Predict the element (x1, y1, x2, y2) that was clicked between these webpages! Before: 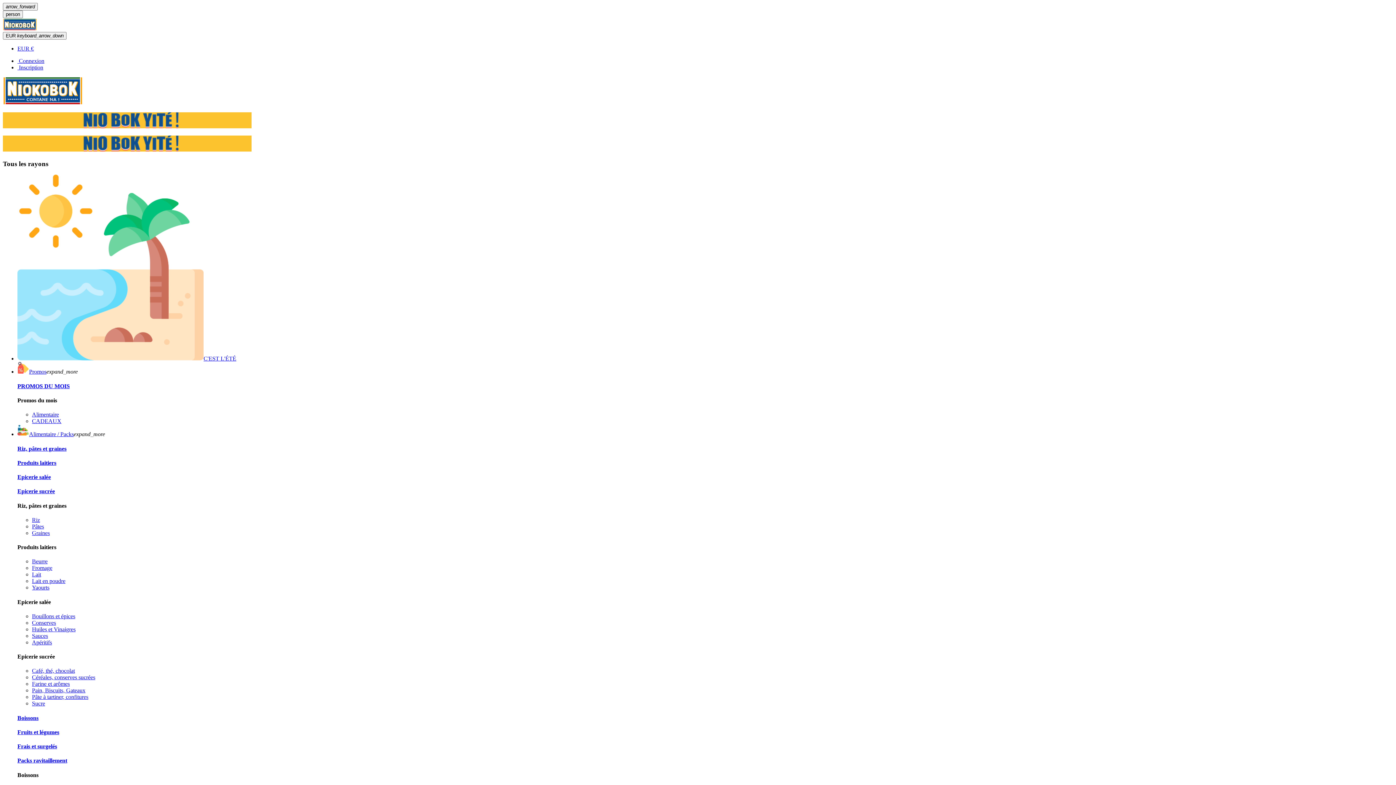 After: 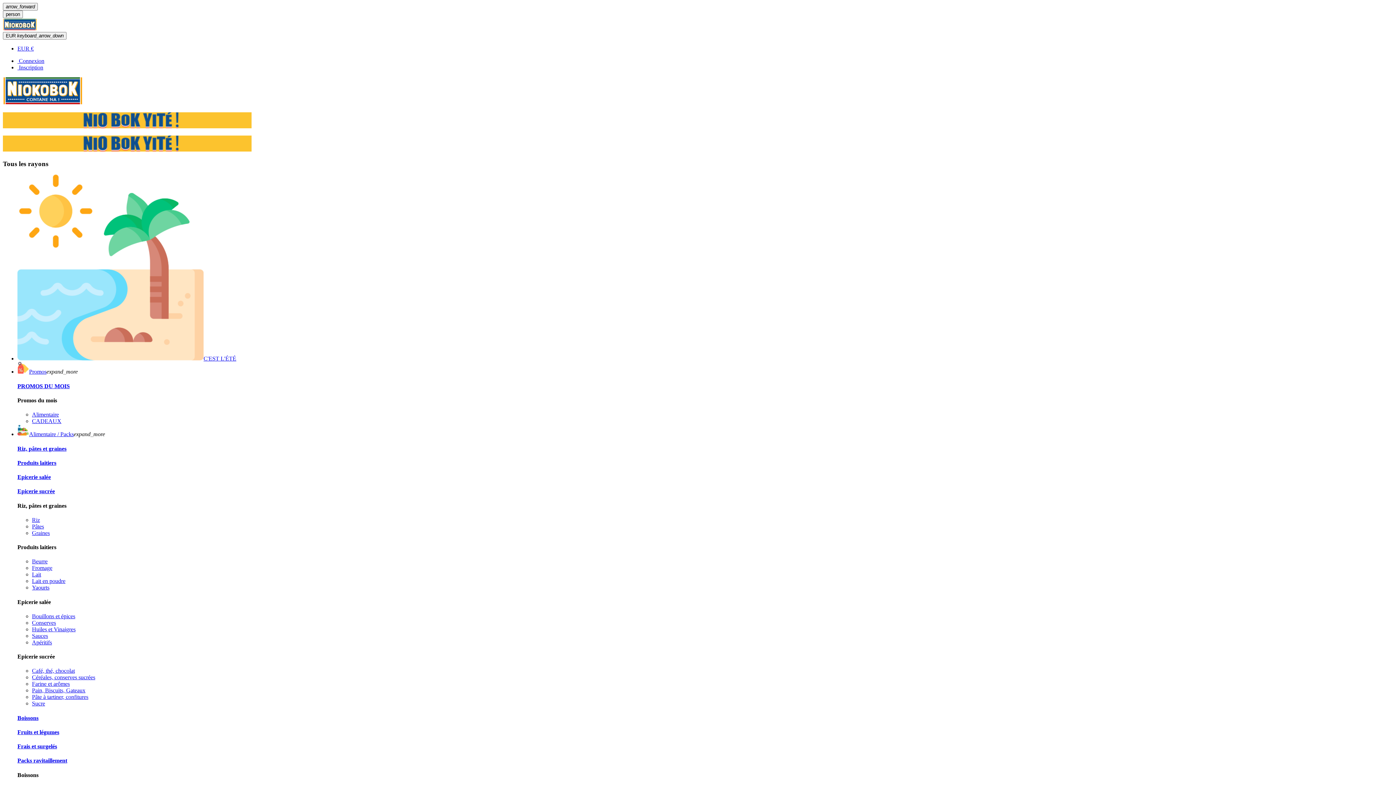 Action: label: Sauces bbox: (32, 633, 48, 639)